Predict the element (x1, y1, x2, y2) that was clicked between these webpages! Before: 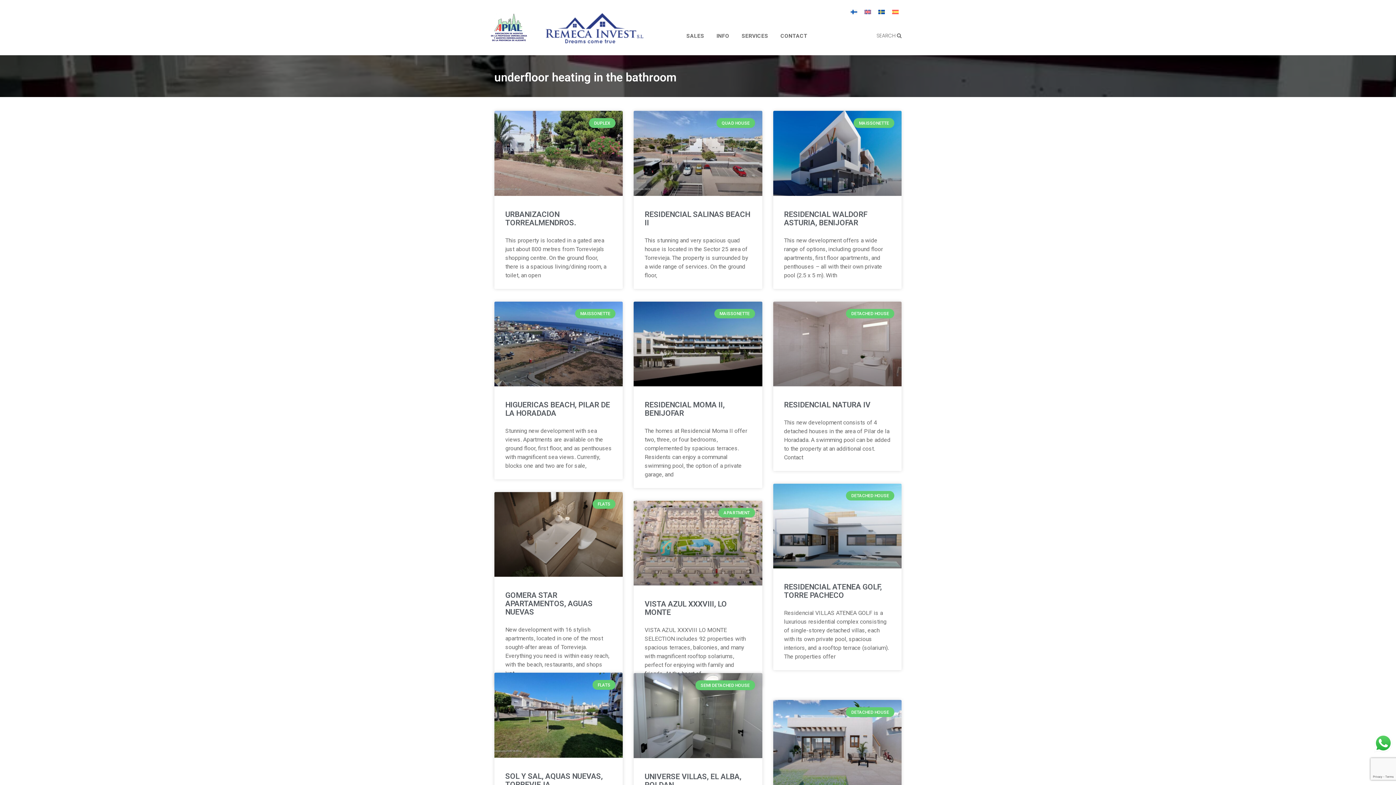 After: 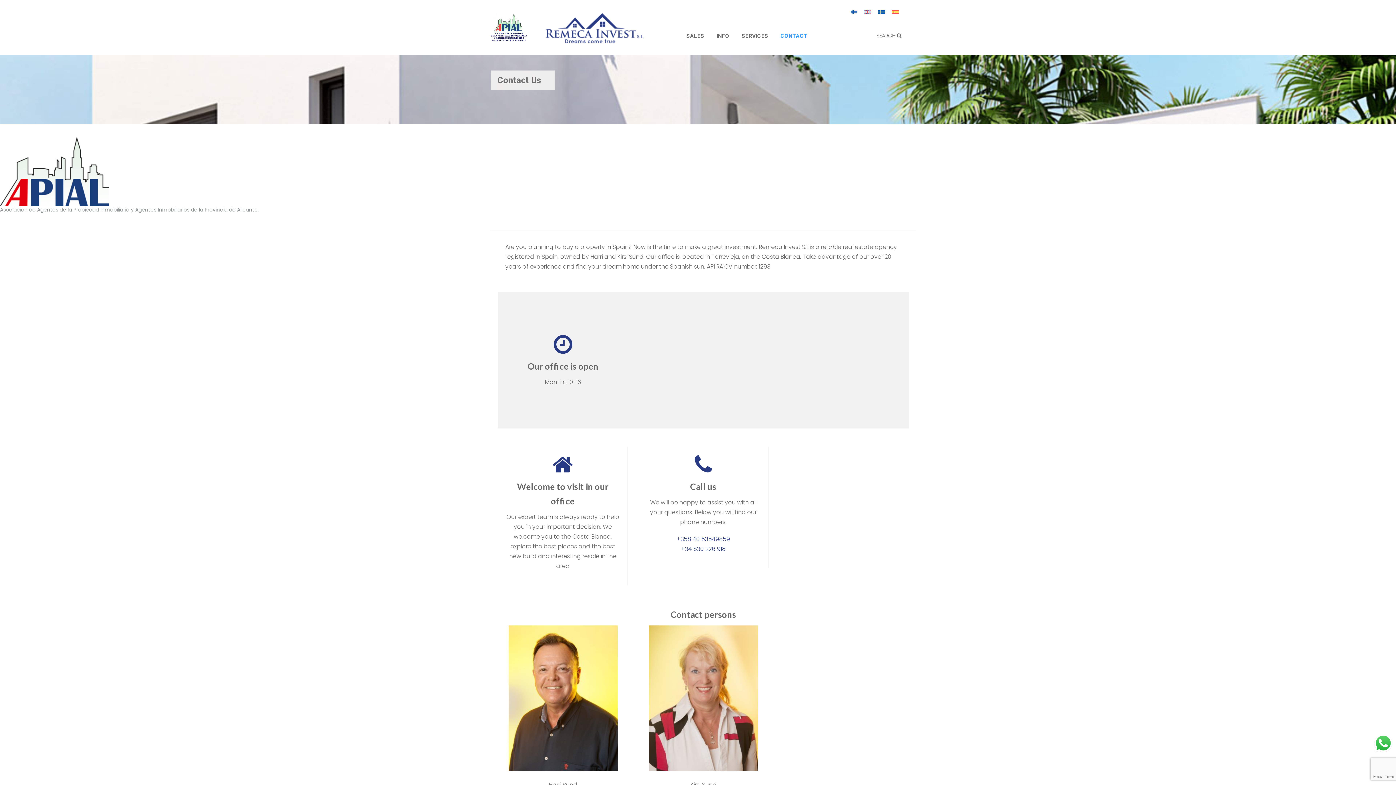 Action: label: CONTACT bbox: (774, 27, 813, 44)